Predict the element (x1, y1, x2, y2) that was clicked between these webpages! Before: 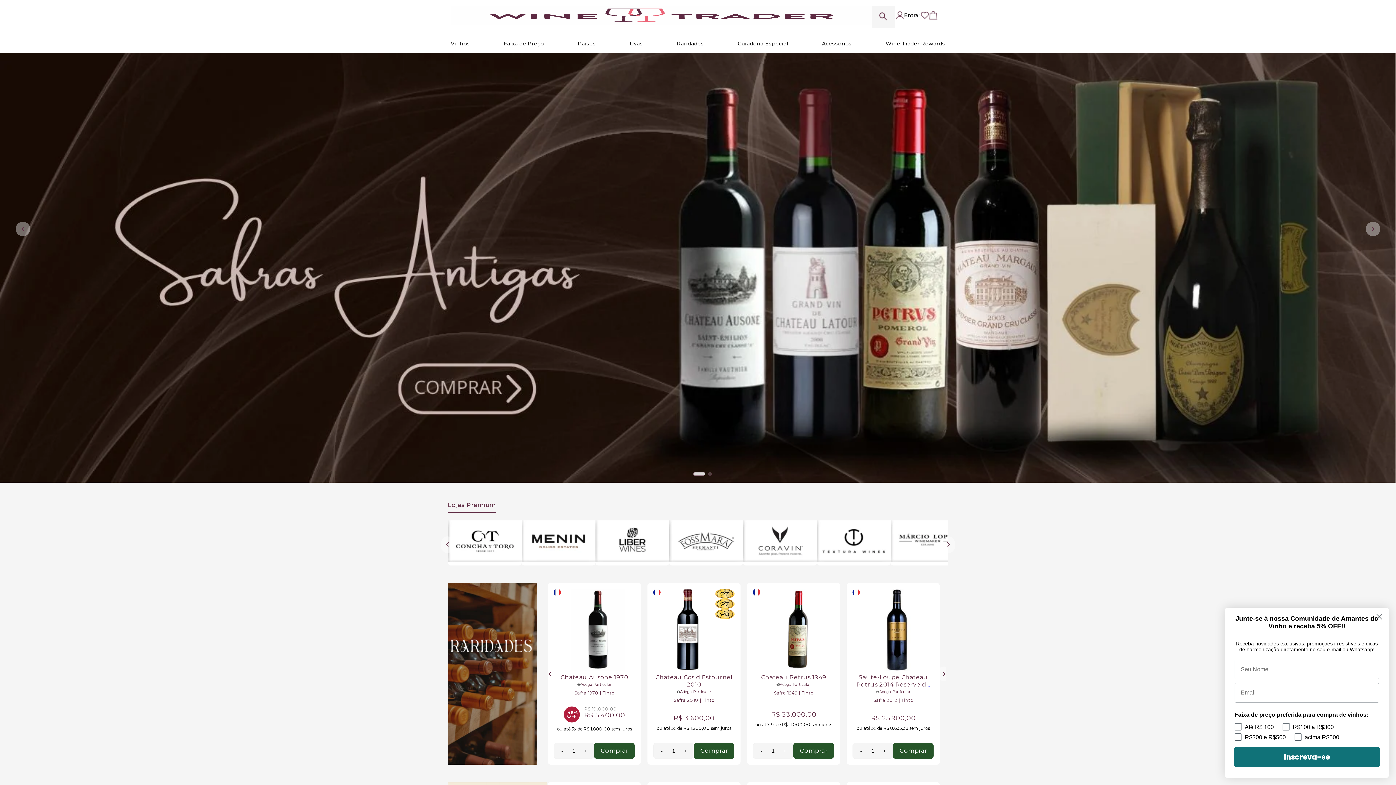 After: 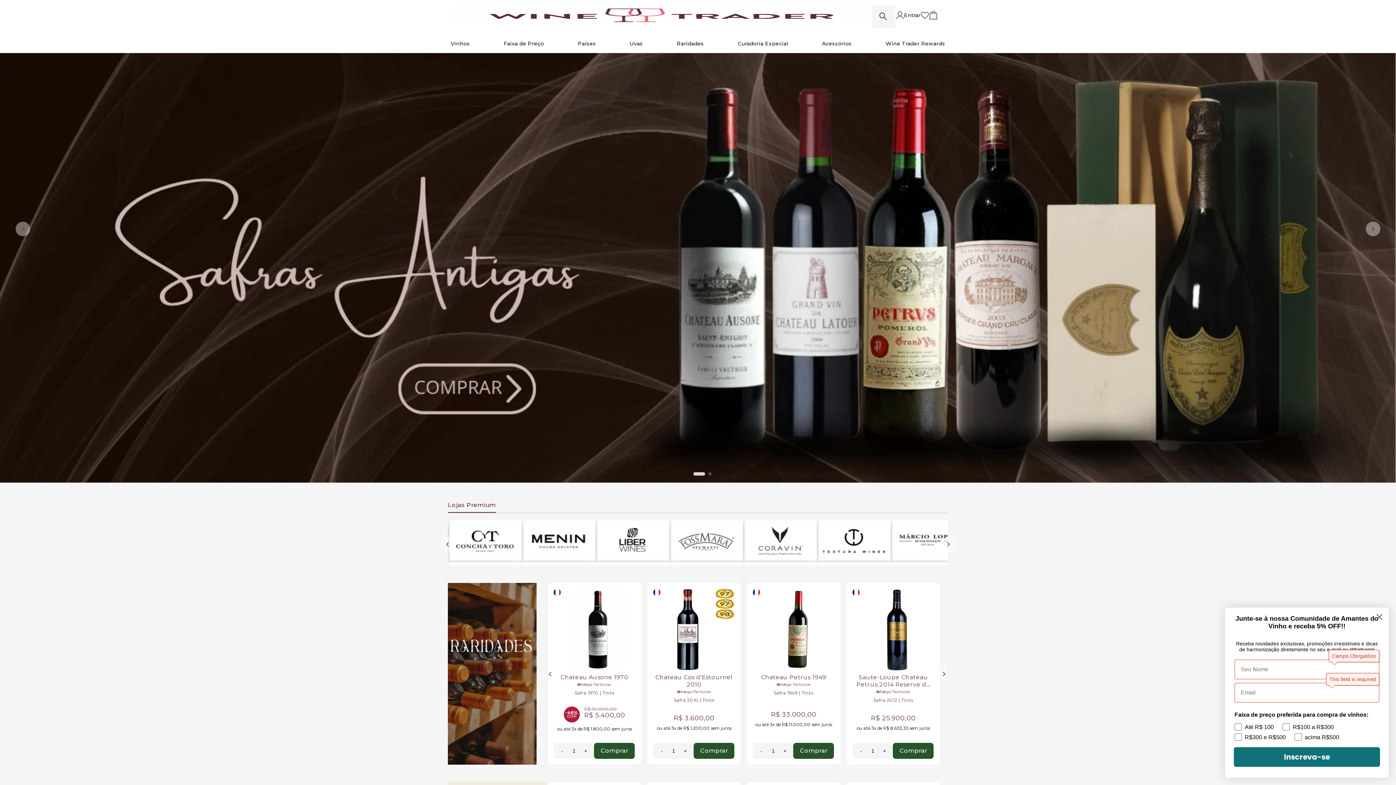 Action: bbox: (1234, 747, 1380, 767) label: Inscreva-se